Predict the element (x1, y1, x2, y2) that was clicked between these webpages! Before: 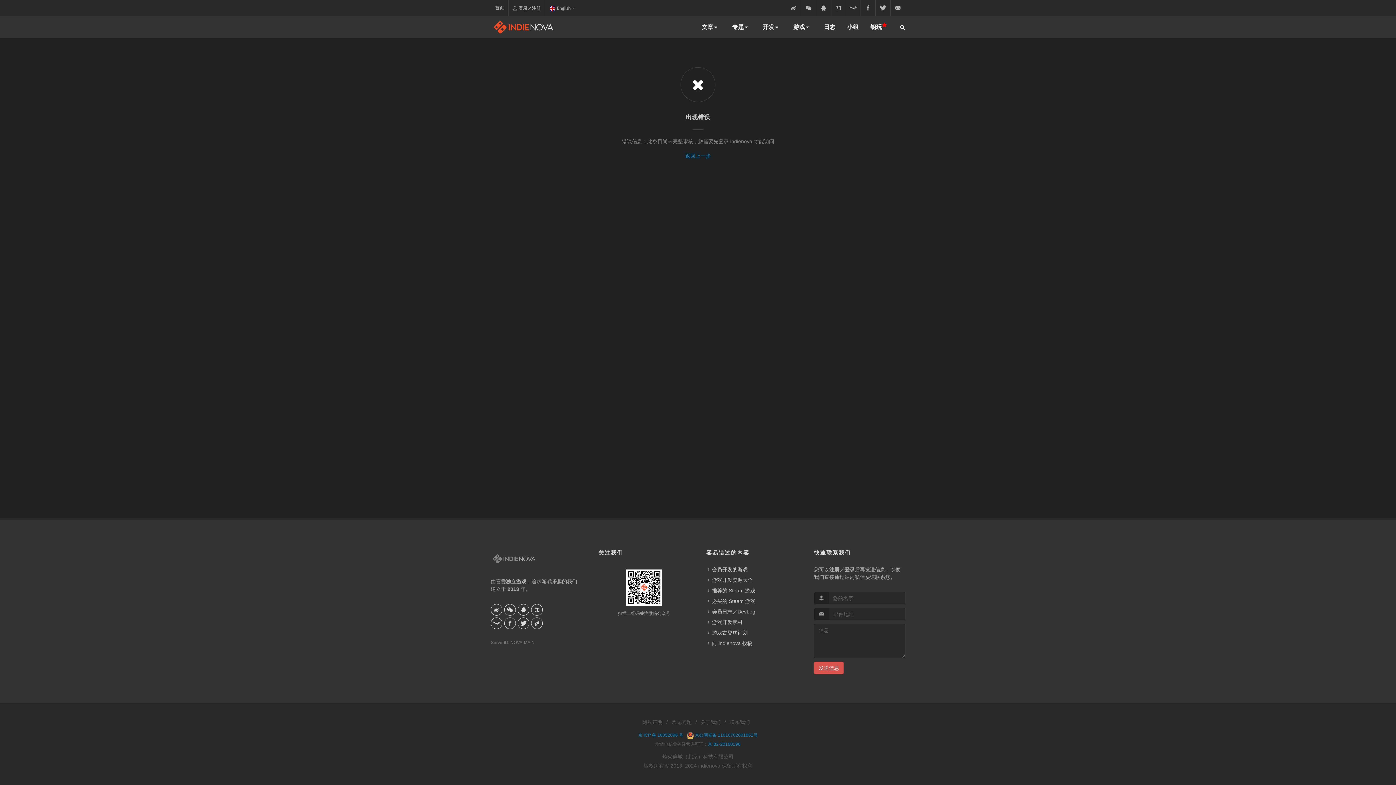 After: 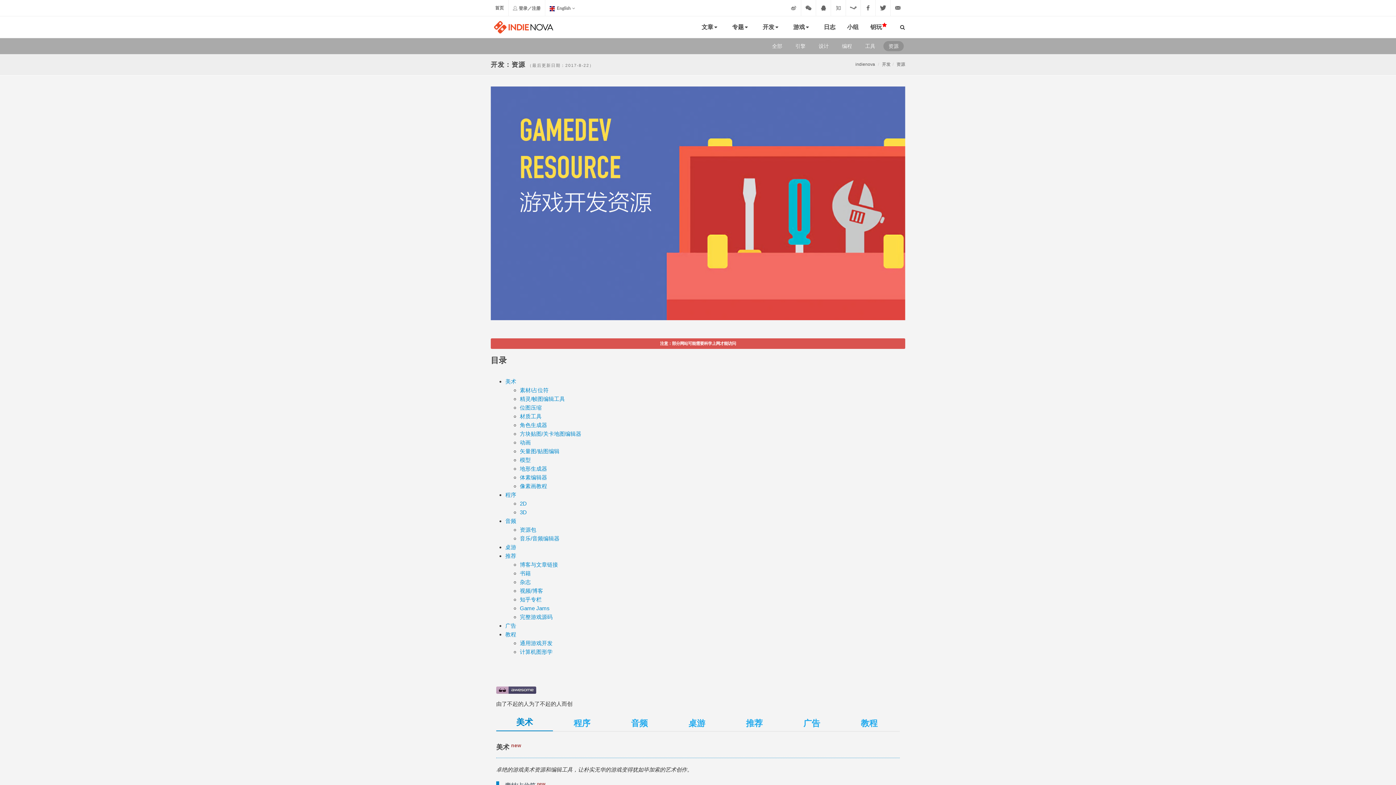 Action: bbox: (707, 576, 754, 584) label: 游戏开发资源大全